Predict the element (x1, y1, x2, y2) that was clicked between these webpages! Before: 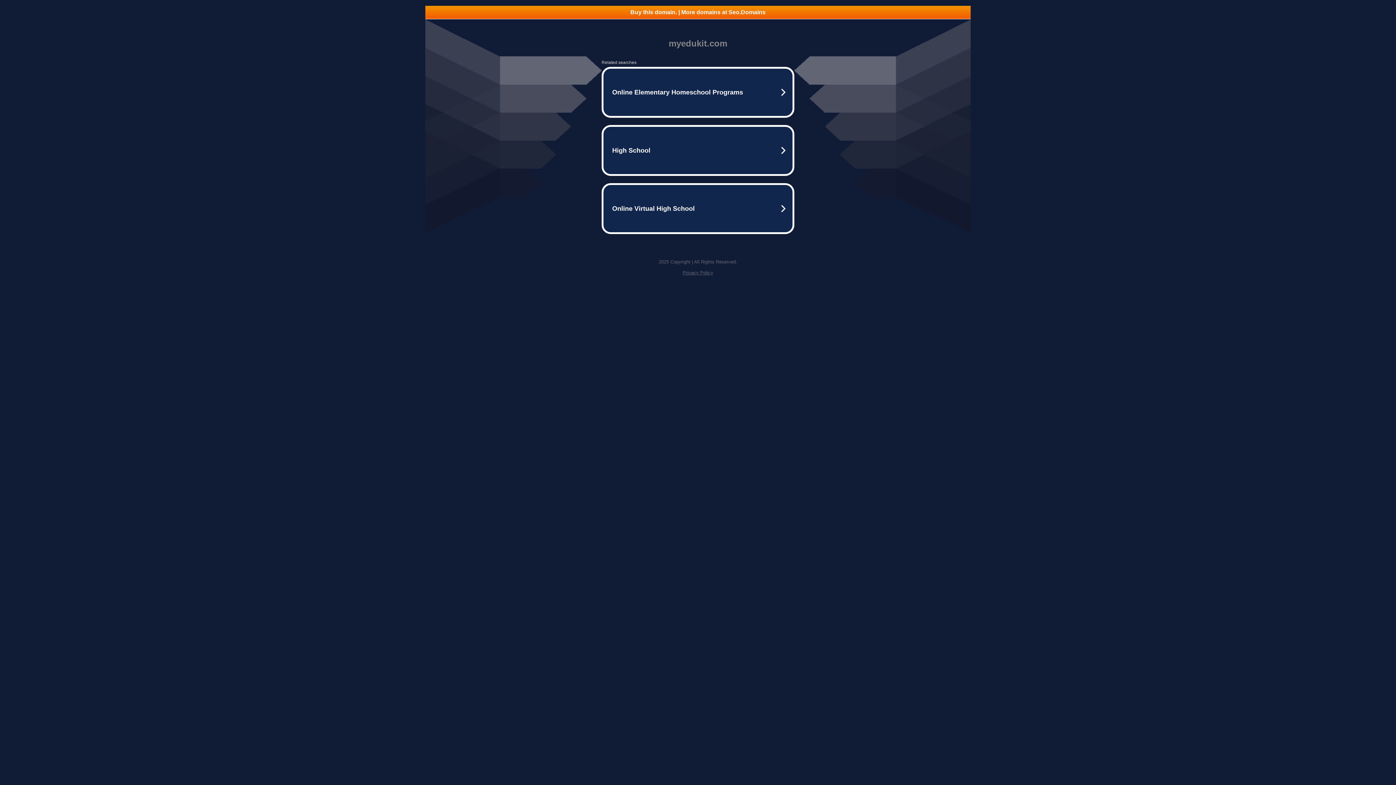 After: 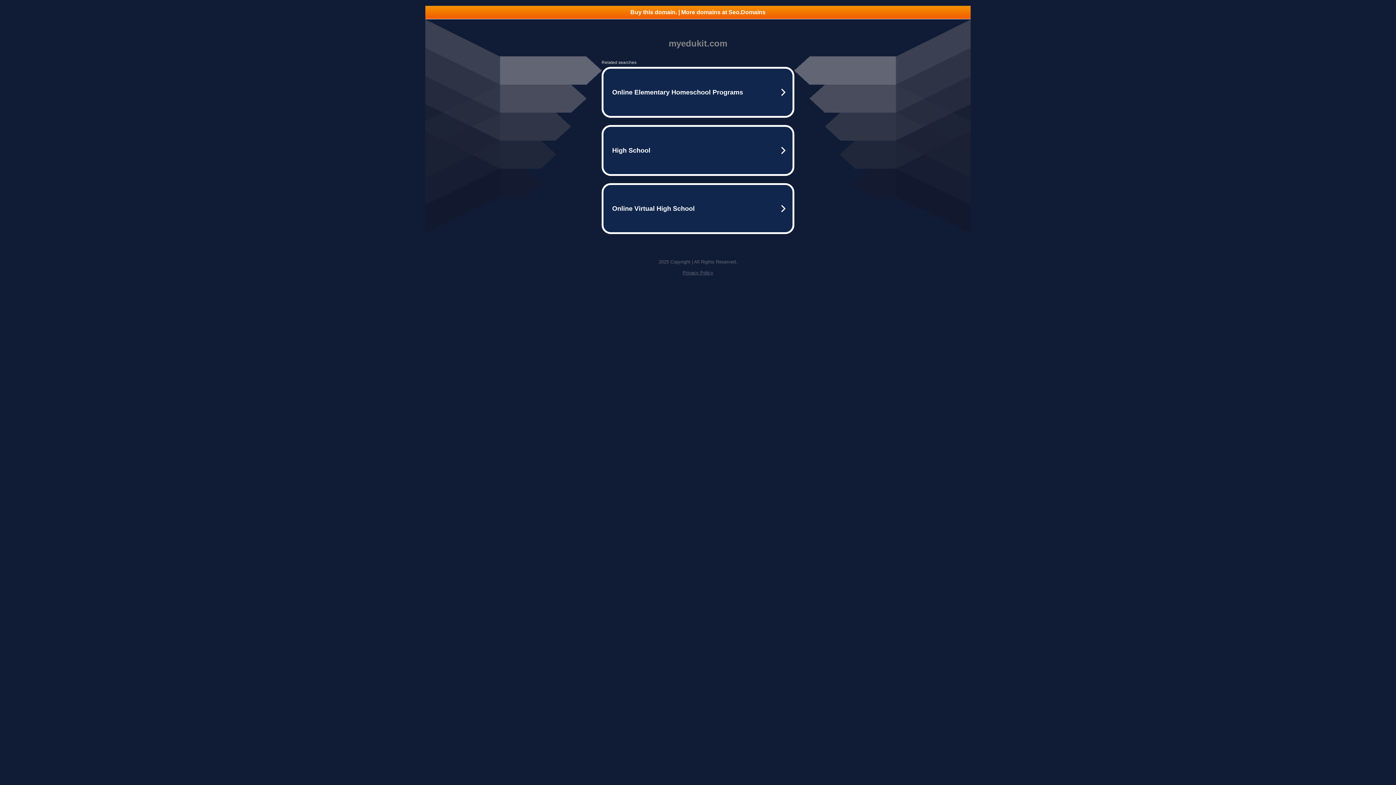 Action: bbox: (425, 5, 970, 18) label: Buy this domain. | More domains at Seo.Domains